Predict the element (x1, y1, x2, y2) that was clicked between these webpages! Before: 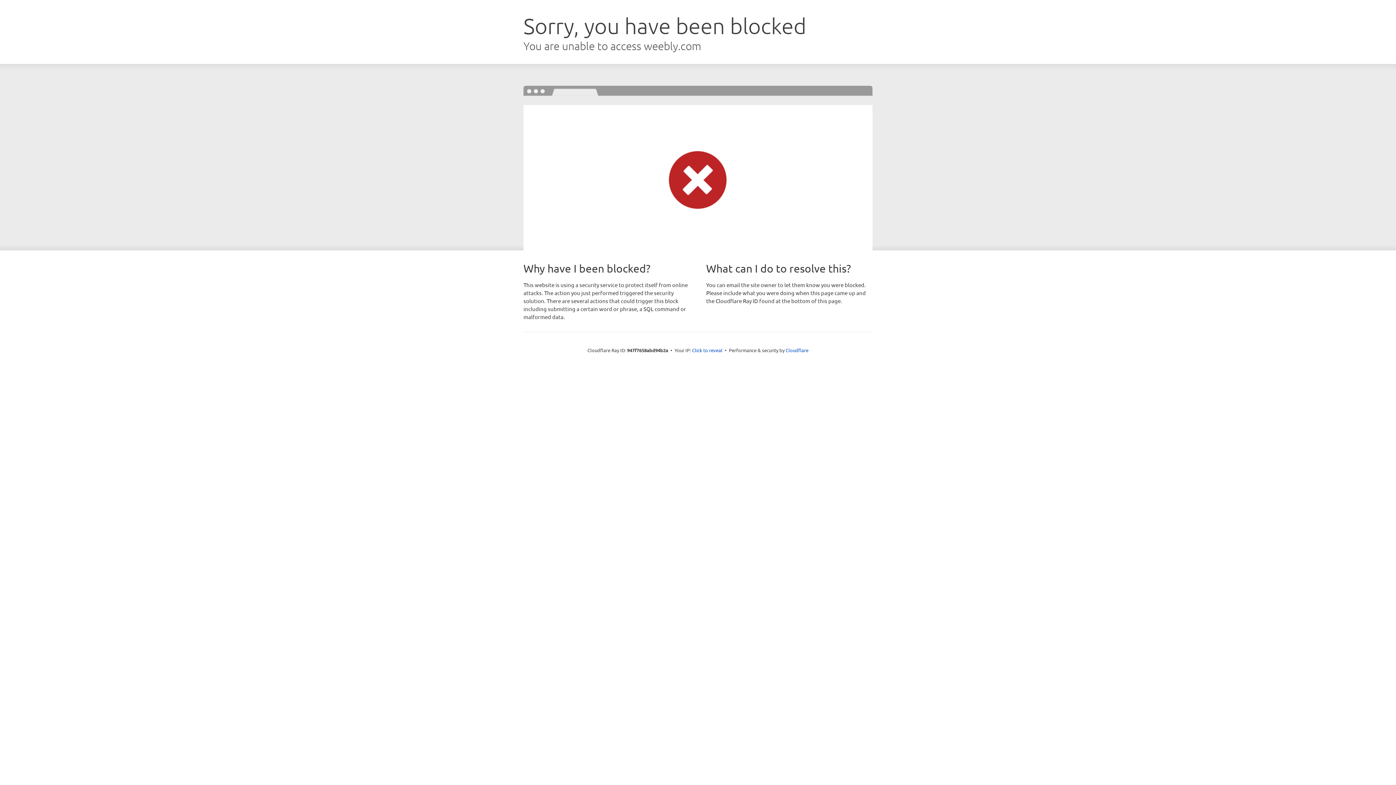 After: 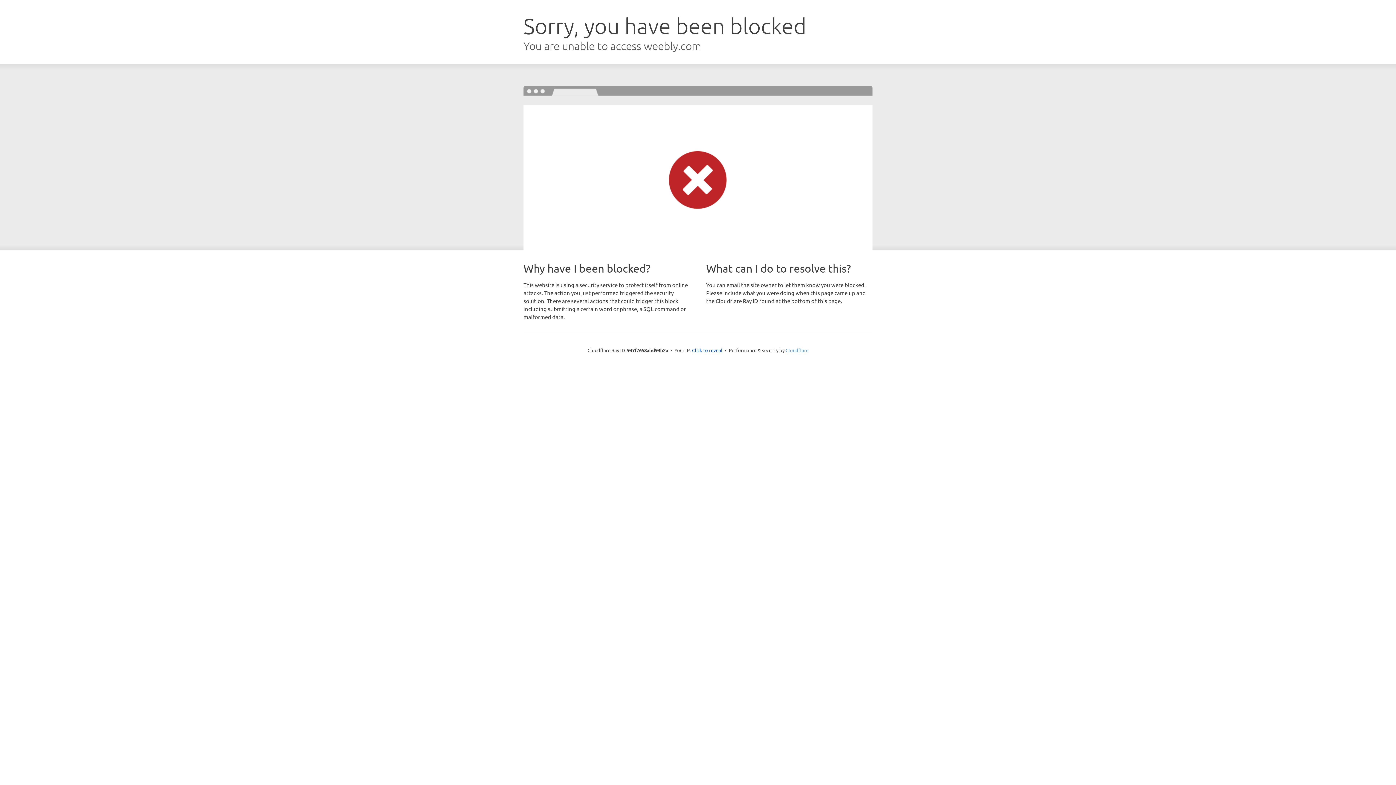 Action: label: Cloudflare bbox: (785, 347, 808, 353)